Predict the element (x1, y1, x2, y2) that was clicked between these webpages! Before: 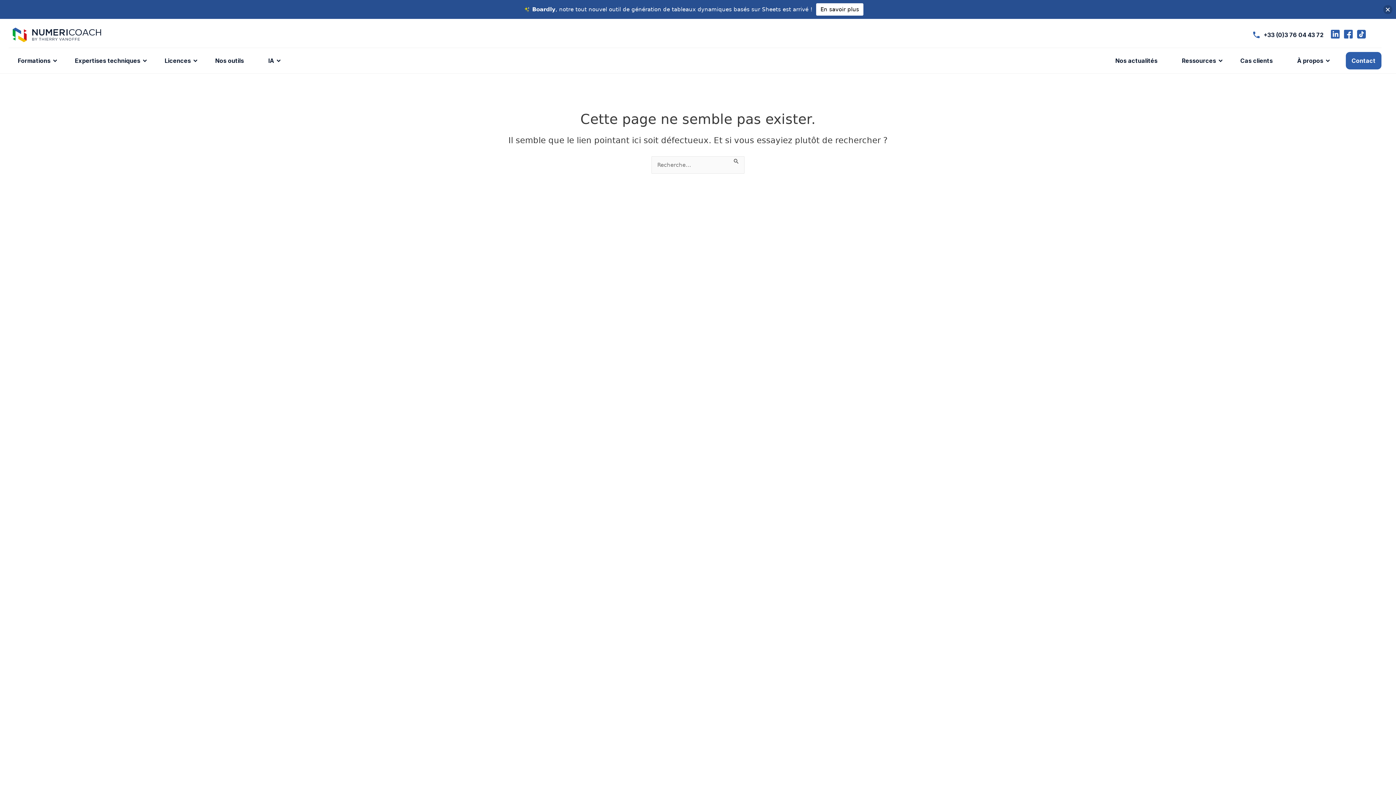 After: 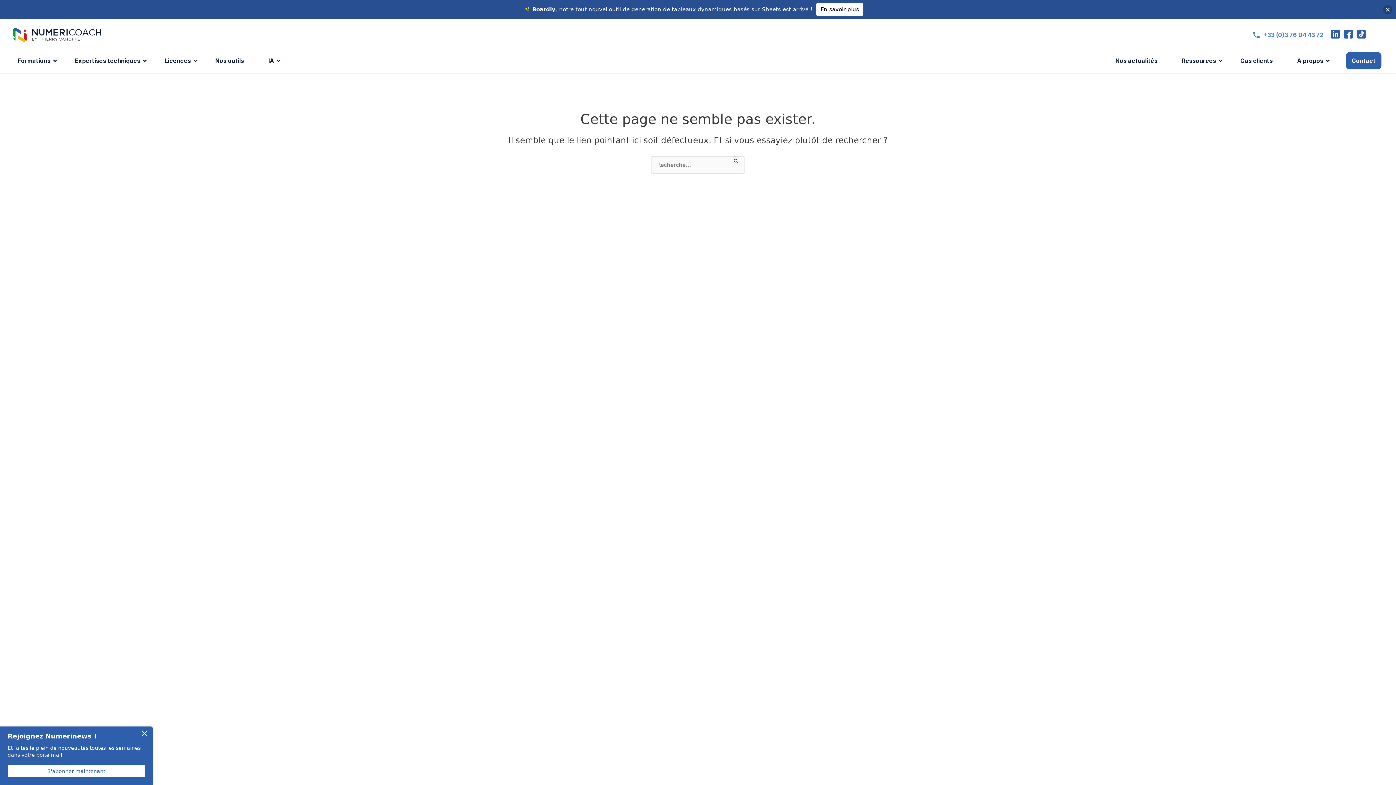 Action: label: +33 (0)3 76 04 43 72 bbox: (1252, 30, 1323, 39)